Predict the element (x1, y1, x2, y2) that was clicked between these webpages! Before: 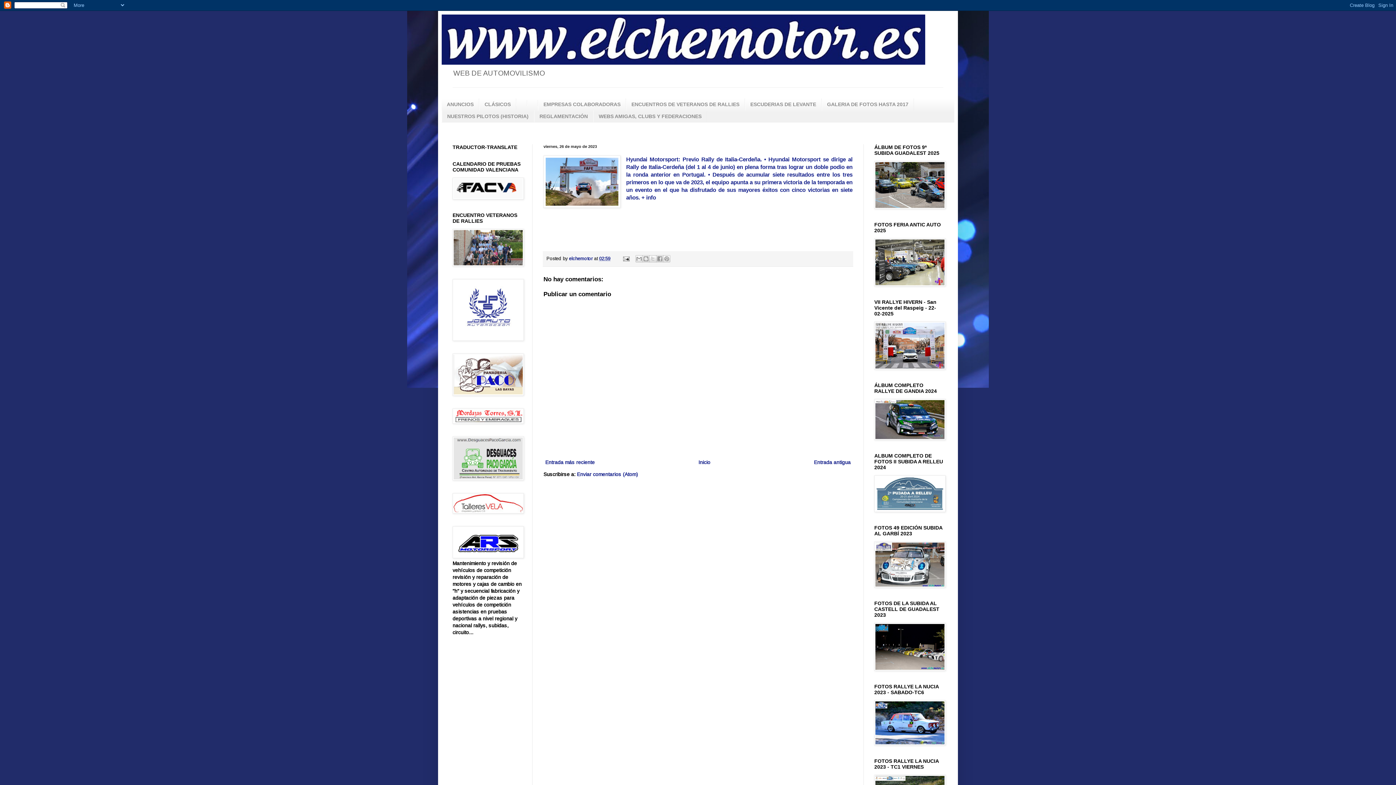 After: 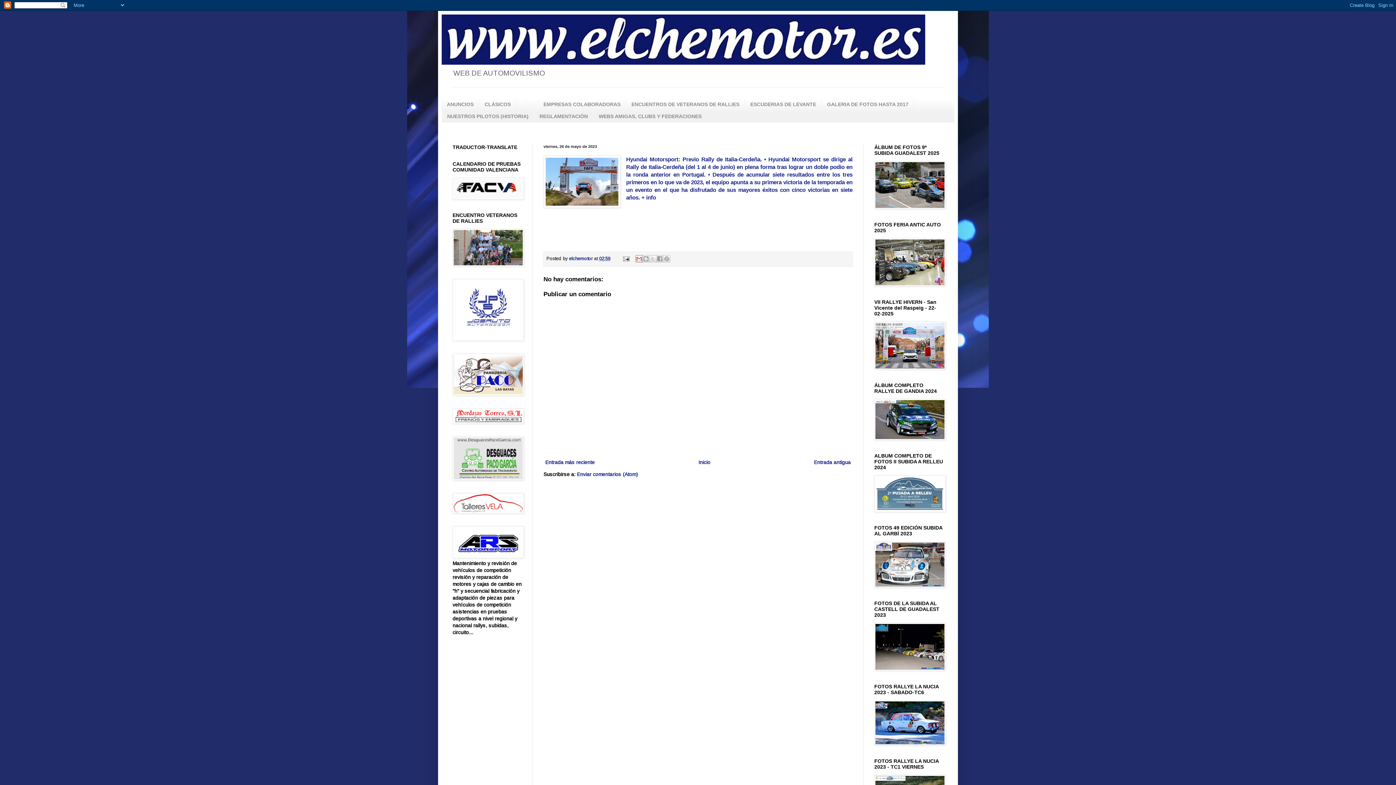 Action: bbox: (635, 255, 642, 262) label: Enviar por correo electrónico